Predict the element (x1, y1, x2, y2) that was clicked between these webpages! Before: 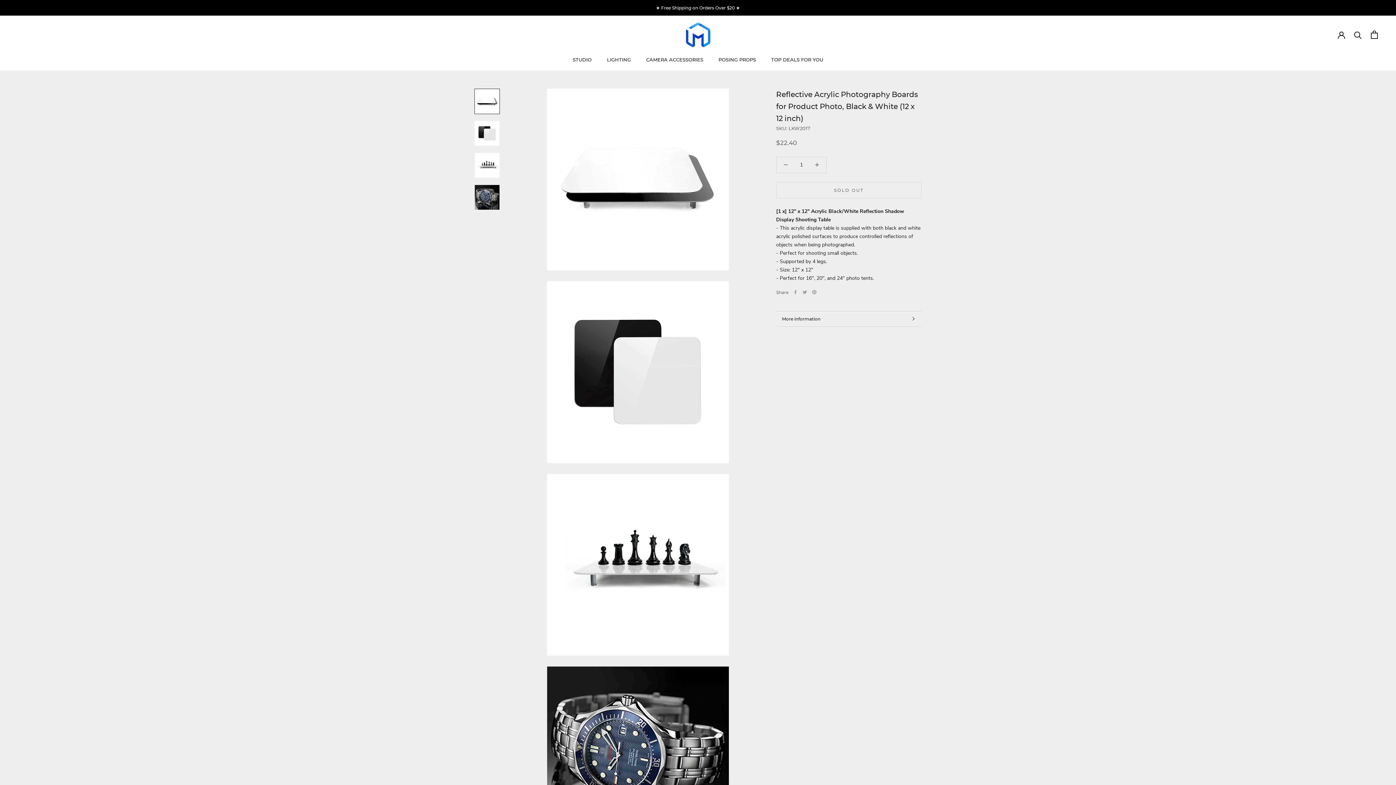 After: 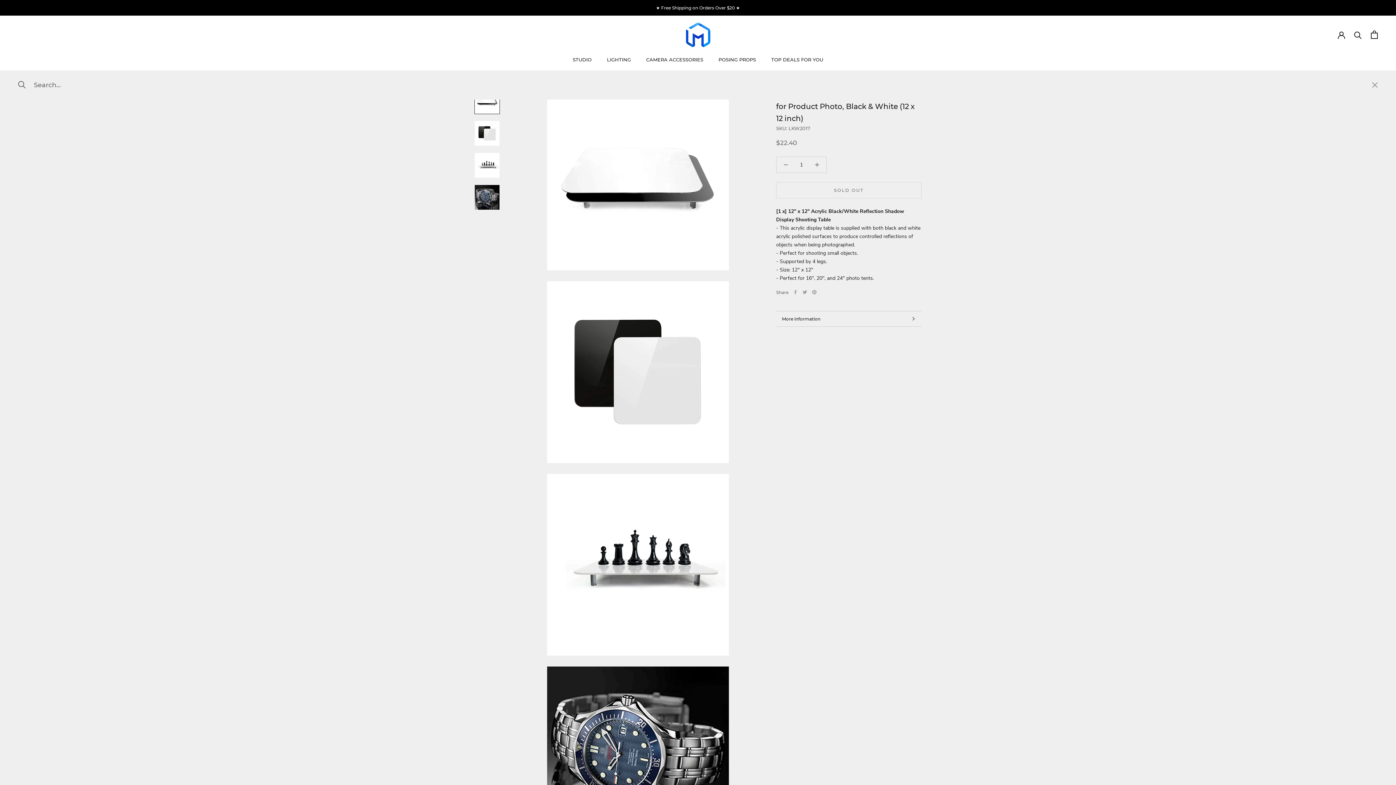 Action: bbox: (1354, 30, 1362, 38) label: Search